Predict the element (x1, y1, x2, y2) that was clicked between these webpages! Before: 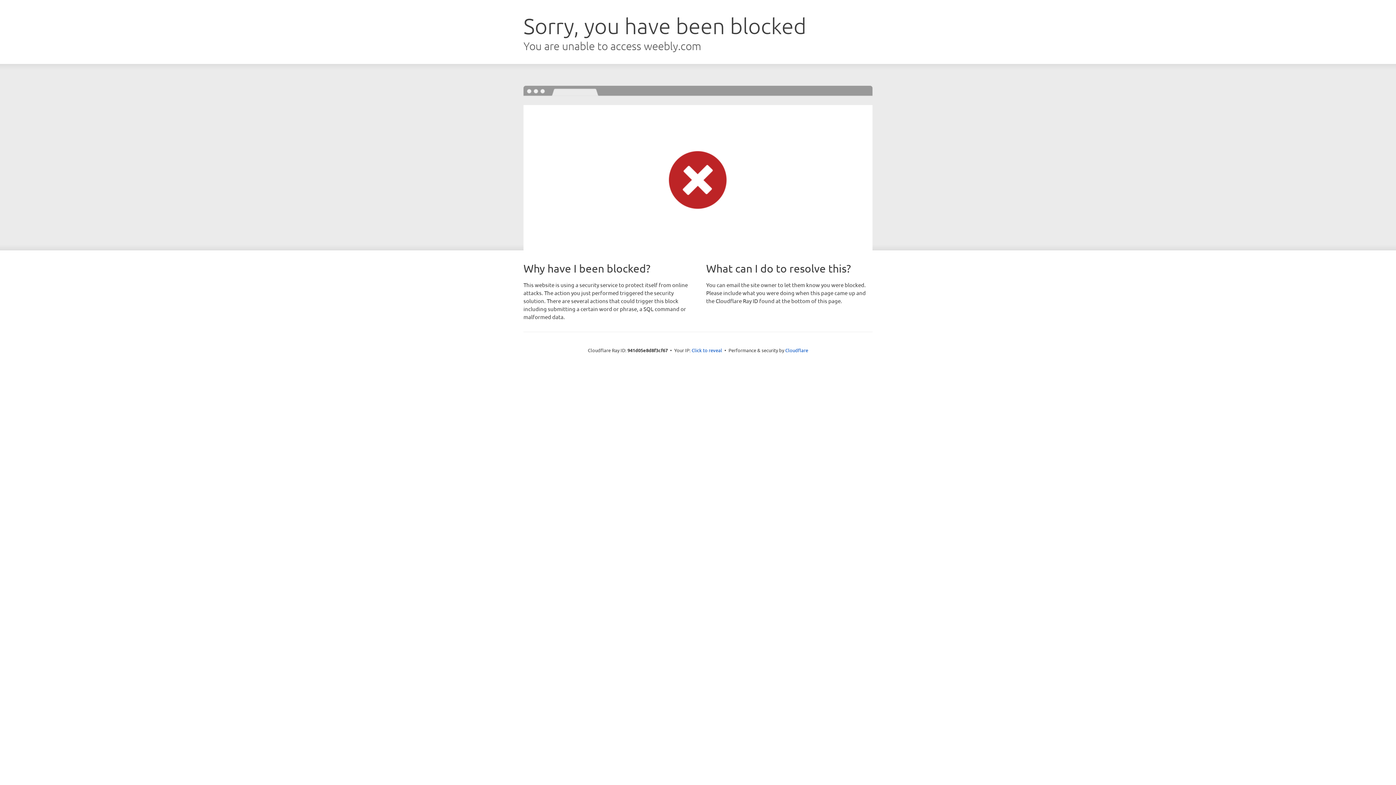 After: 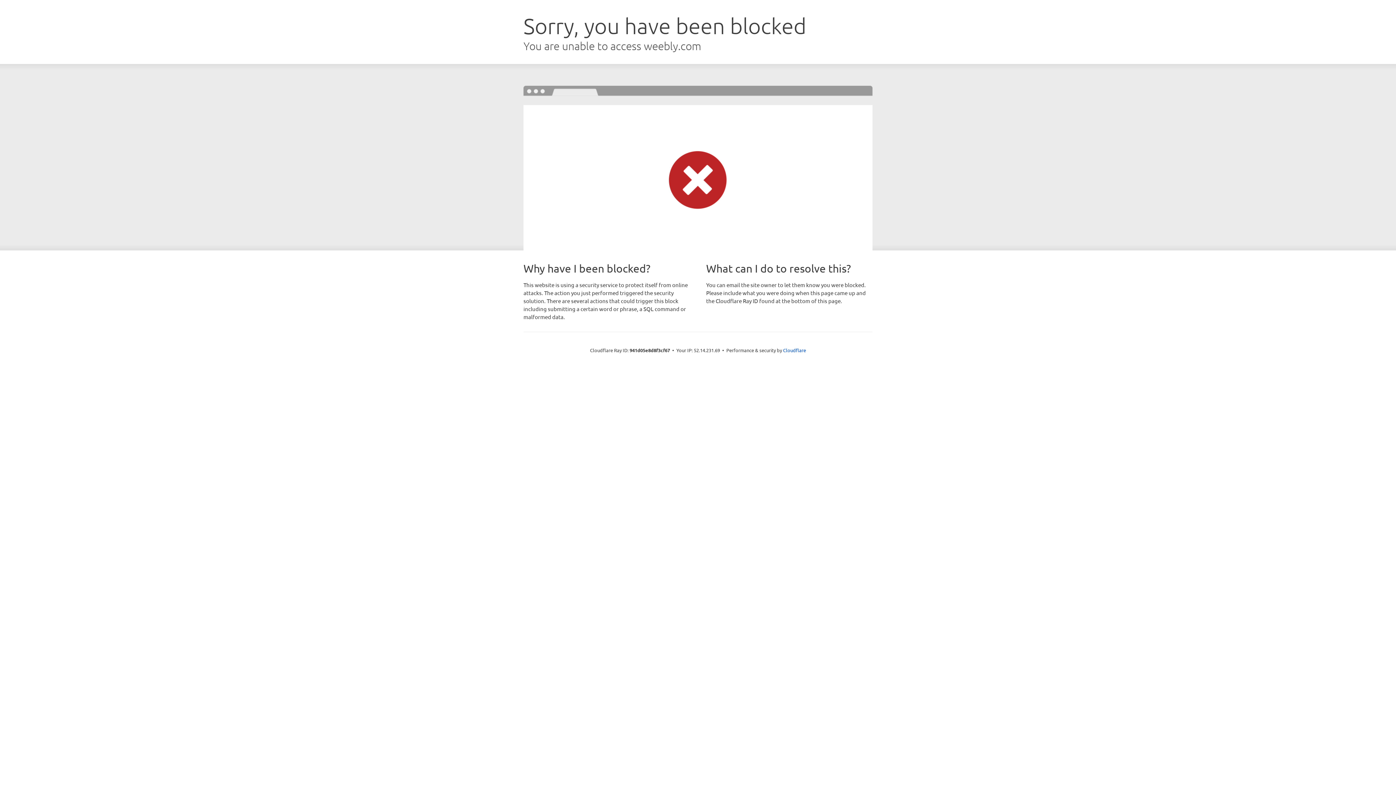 Action: label: Click to reveal bbox: (691, 346, 722, 353)